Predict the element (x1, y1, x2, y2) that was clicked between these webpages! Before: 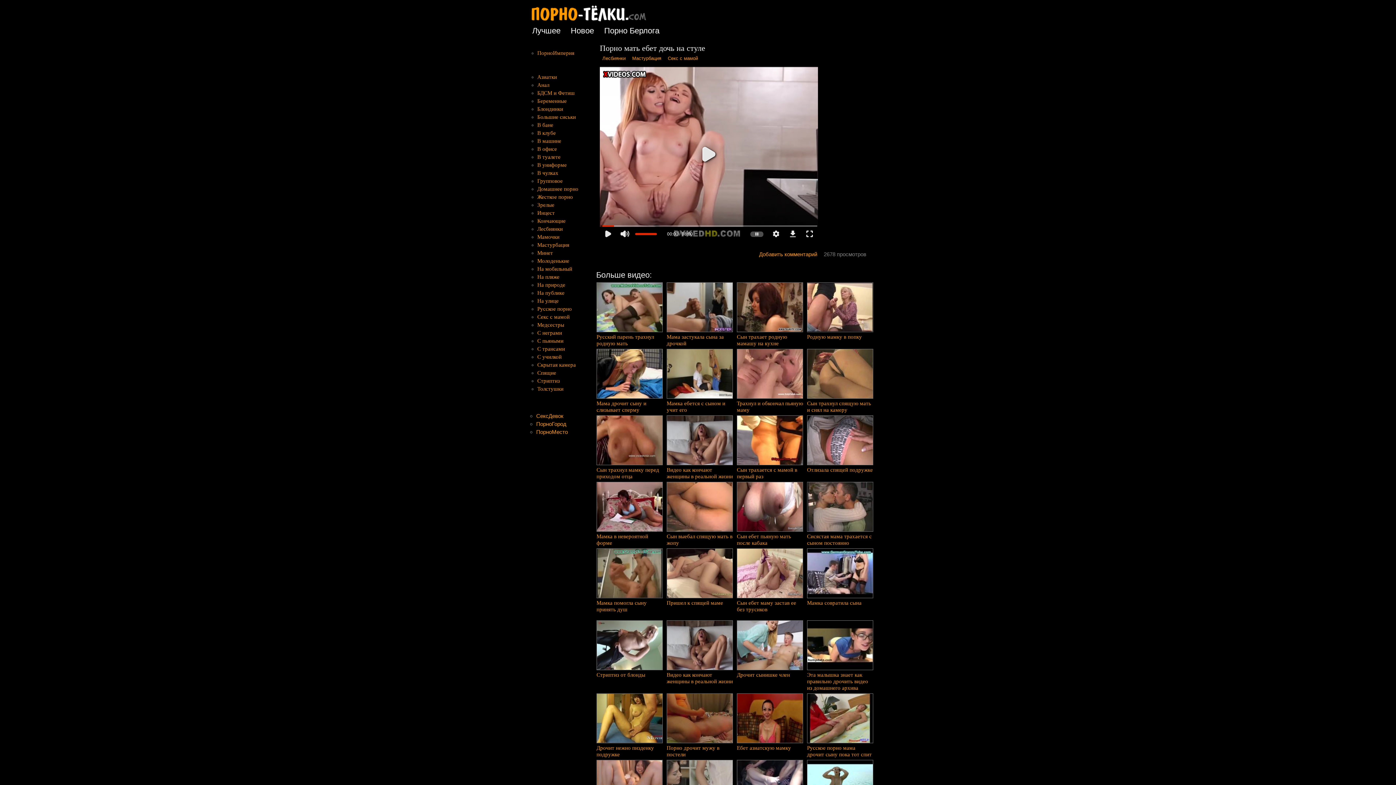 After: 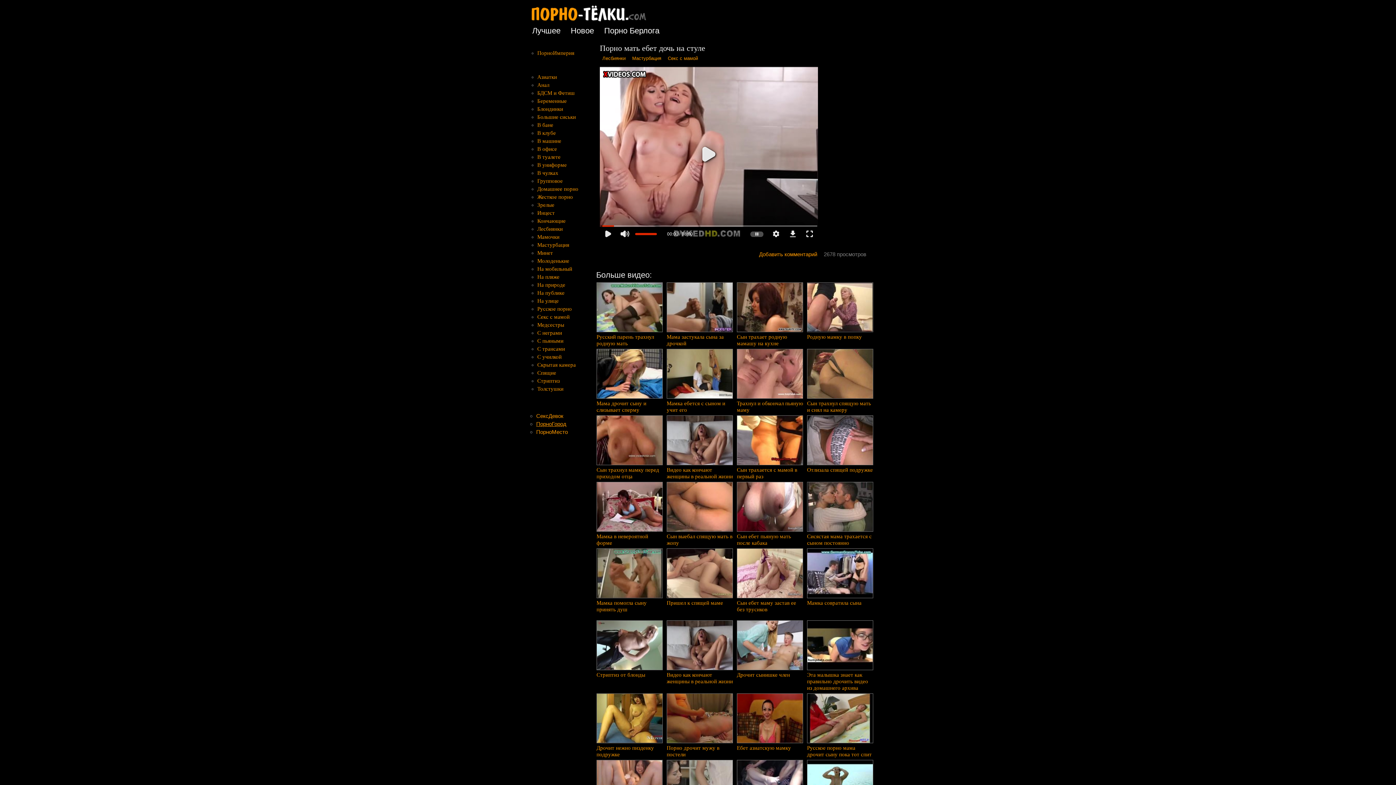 Action: label: ПорноГород bbox: (536, 421, 566, 427)